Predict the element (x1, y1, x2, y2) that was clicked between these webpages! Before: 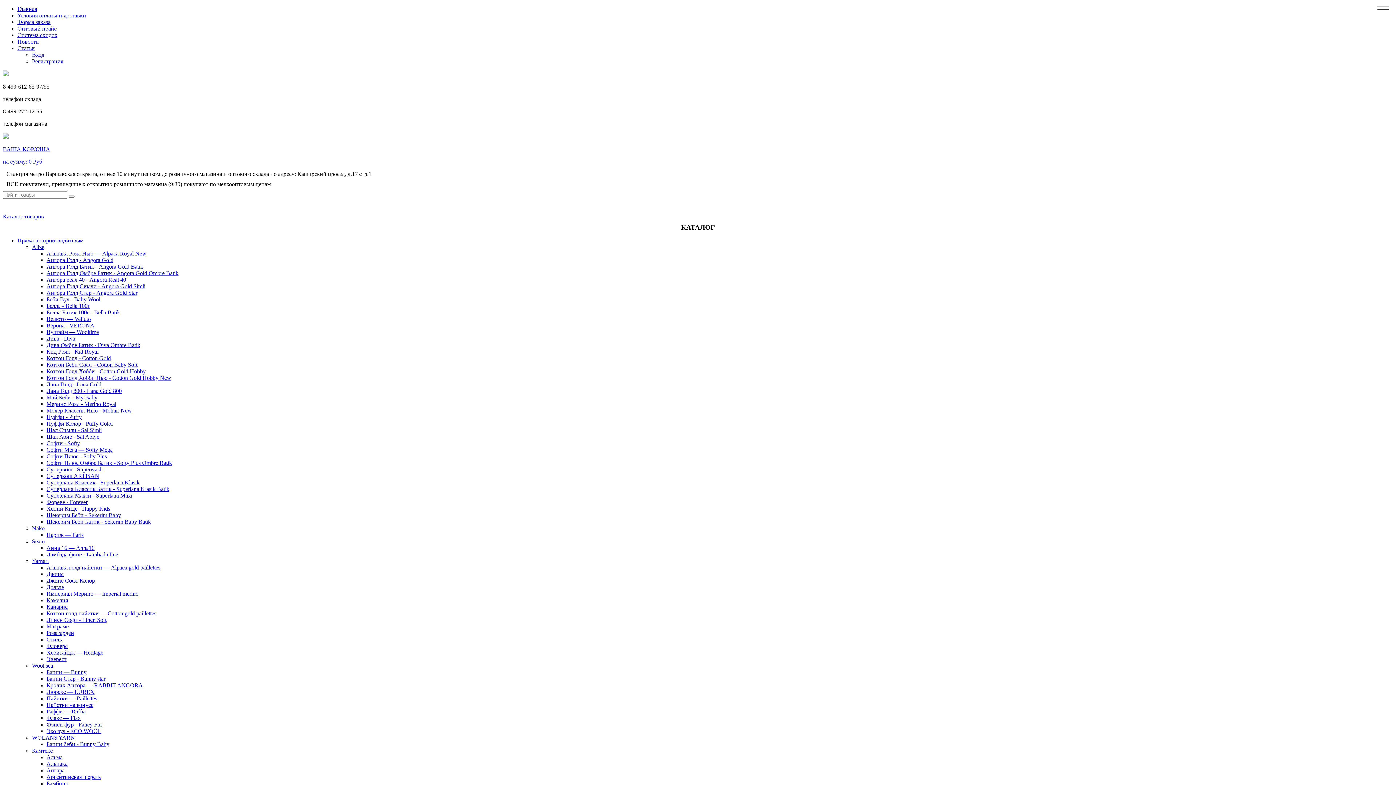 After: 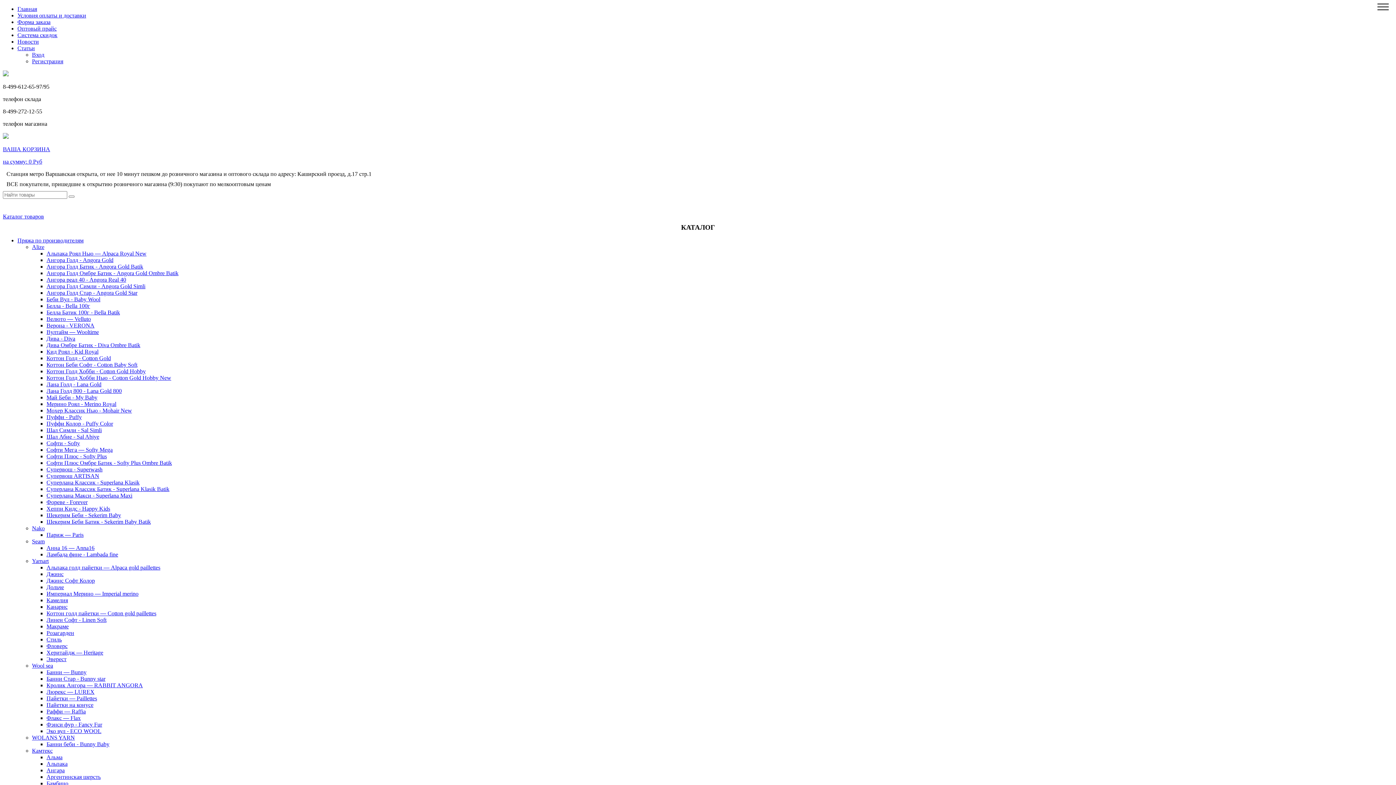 Action: bbox: (46, 702, 93, 708) label: Пайетки на конусе